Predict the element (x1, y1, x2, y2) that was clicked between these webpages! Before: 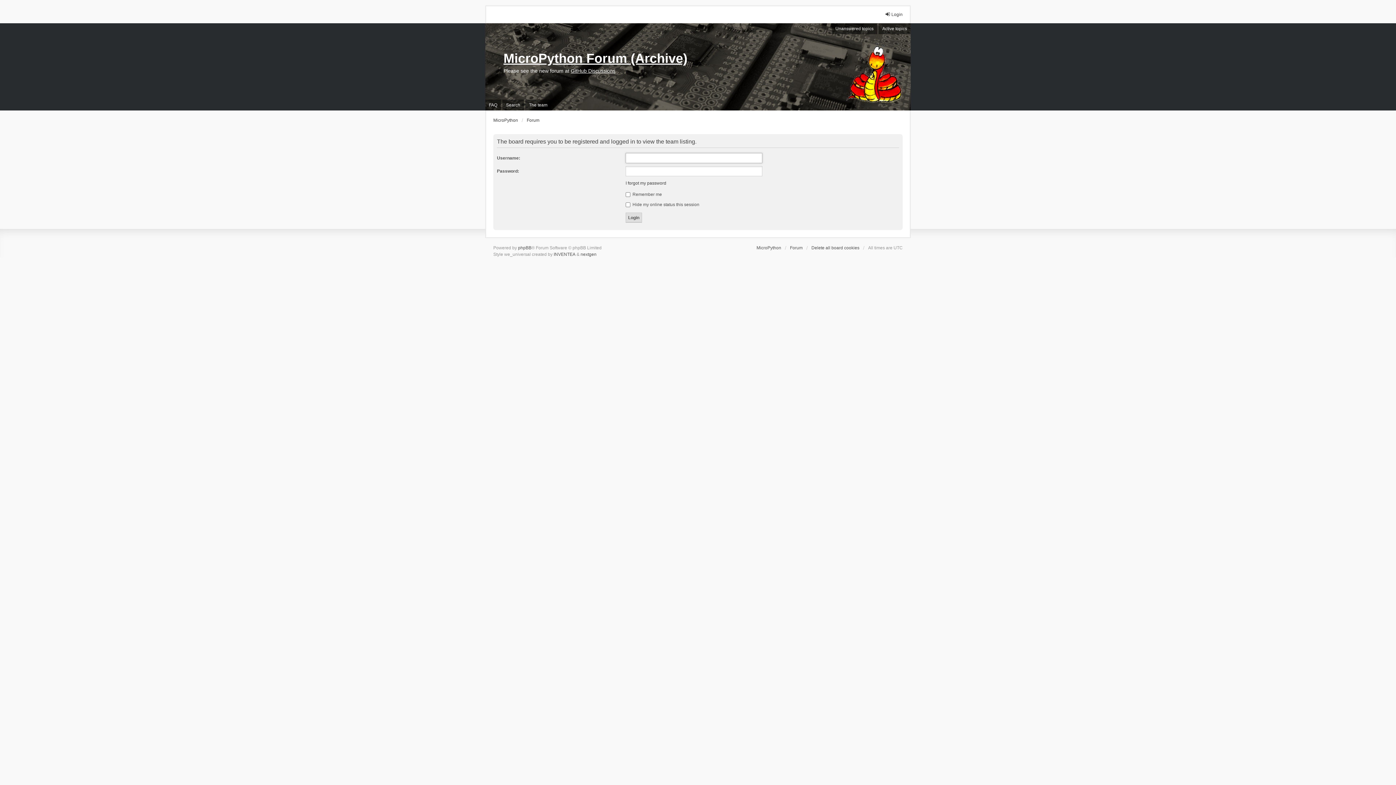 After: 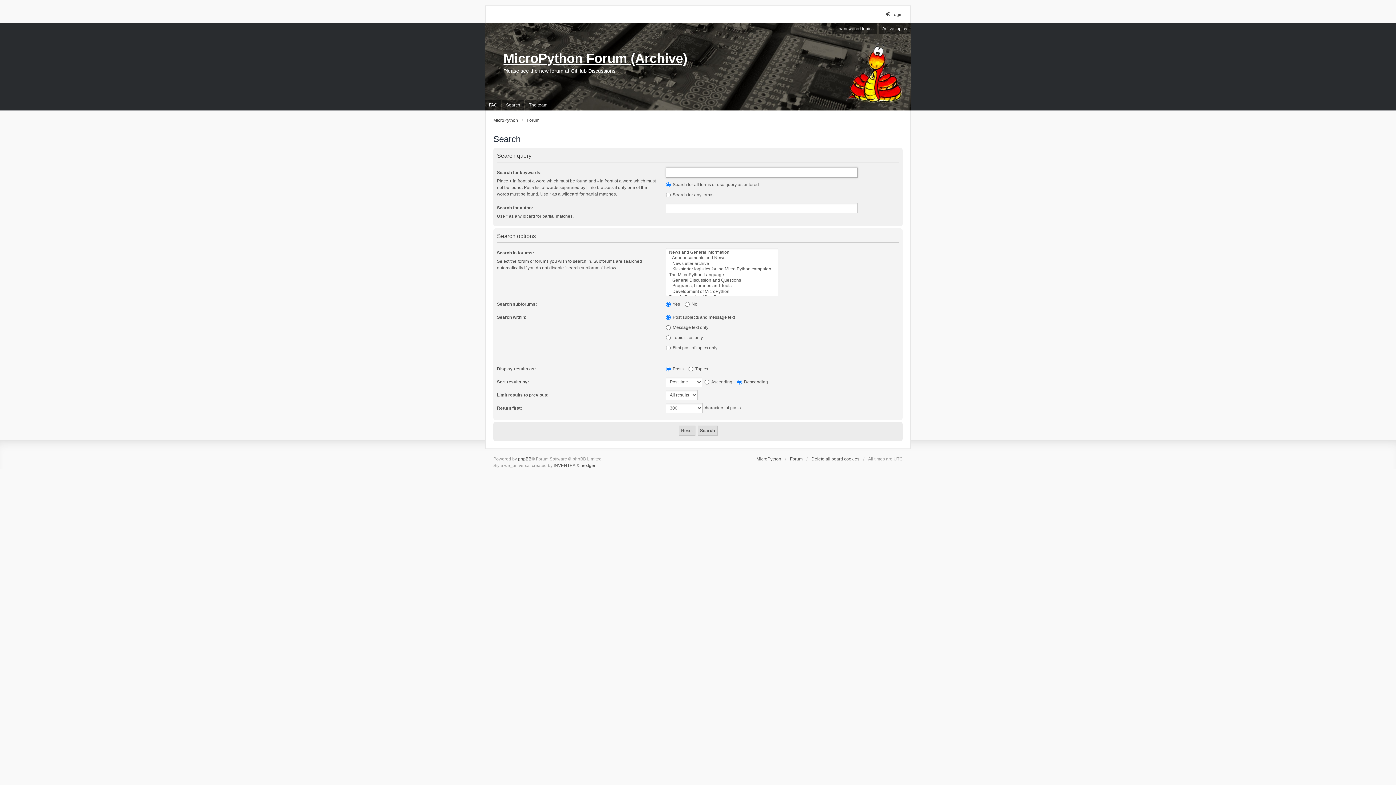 Action: label: Search bbox: (502, 99, 524, 110)